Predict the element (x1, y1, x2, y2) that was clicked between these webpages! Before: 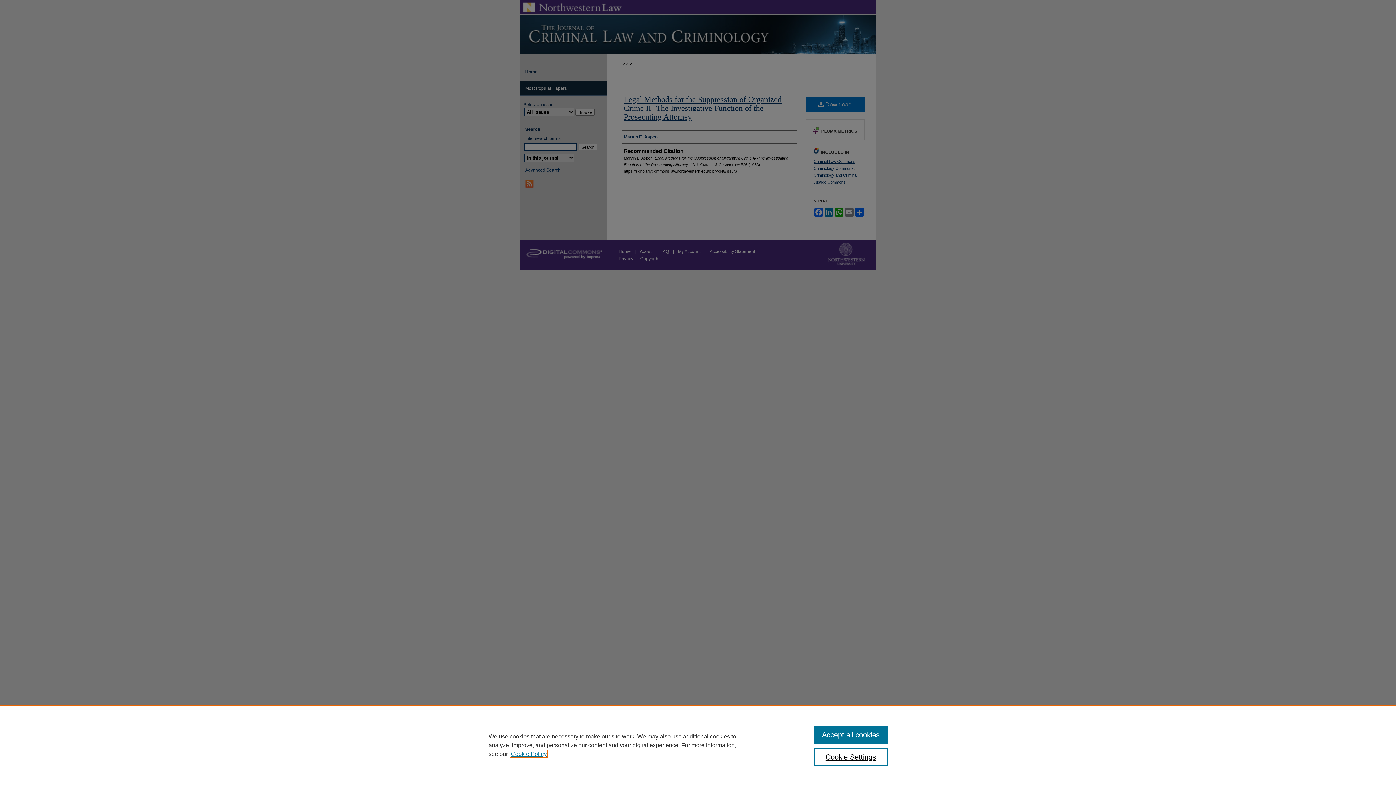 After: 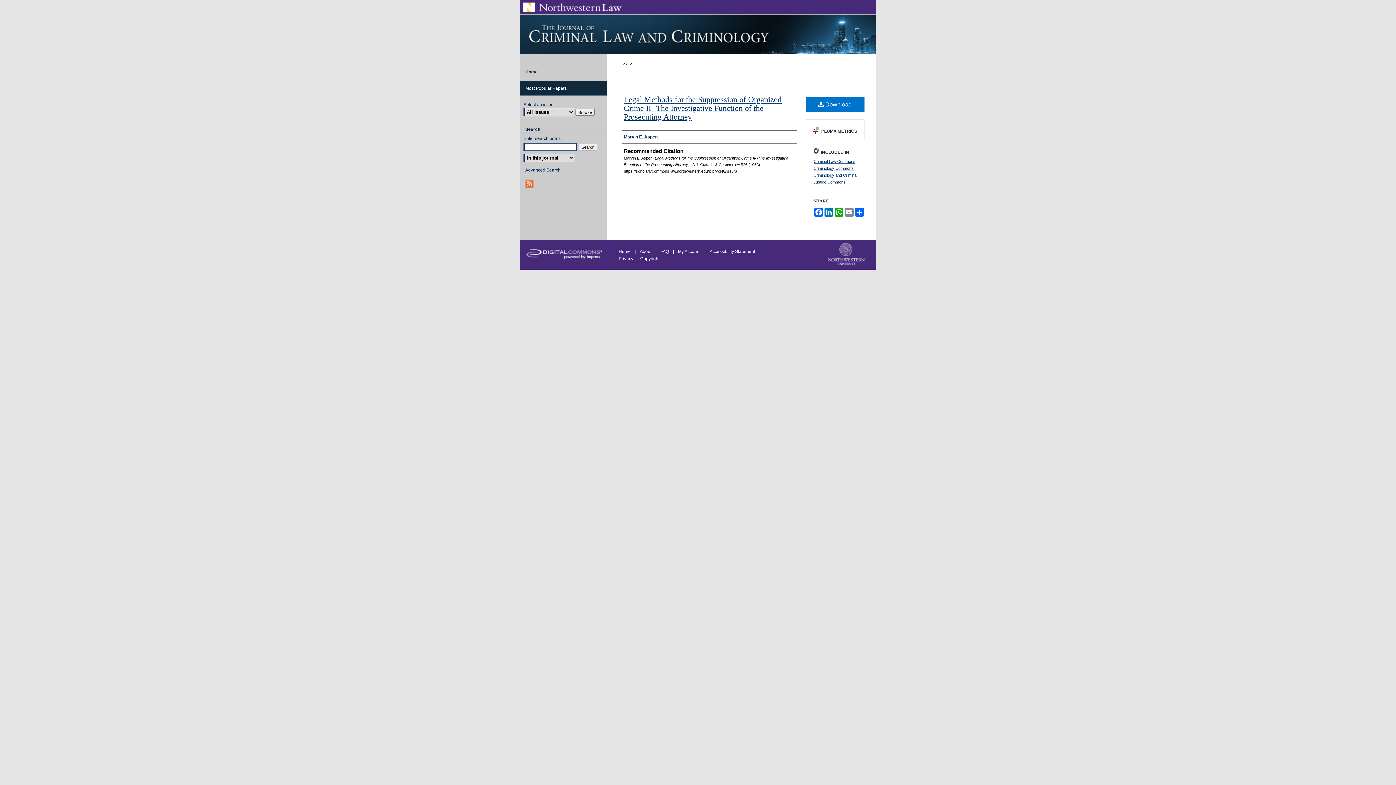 Action: label: Accept all cookies bbox: (814, 726, 887, 744)